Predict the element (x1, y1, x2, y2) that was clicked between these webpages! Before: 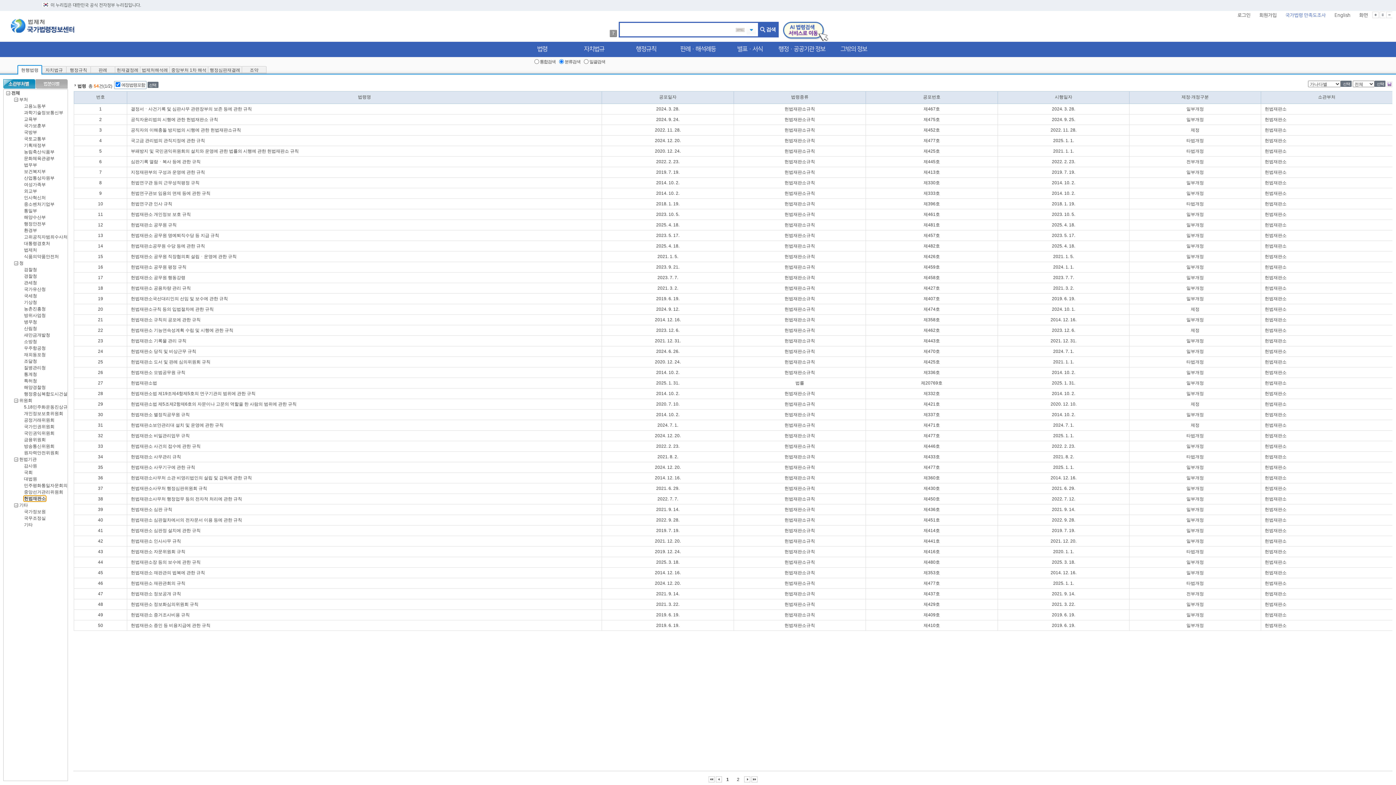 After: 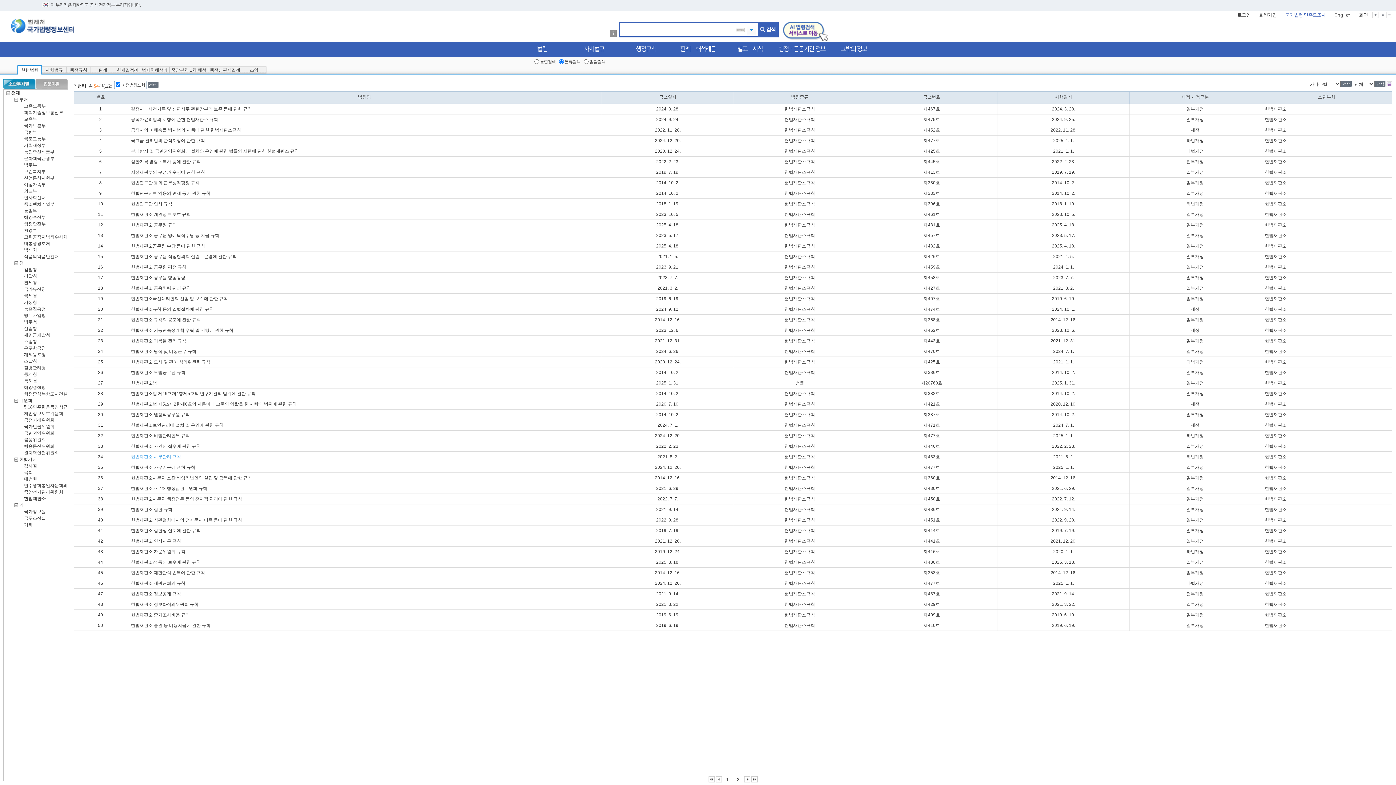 Action: label: 헌법재판소 사무관리 규칙 bbox: (130, 454, 181, 459)